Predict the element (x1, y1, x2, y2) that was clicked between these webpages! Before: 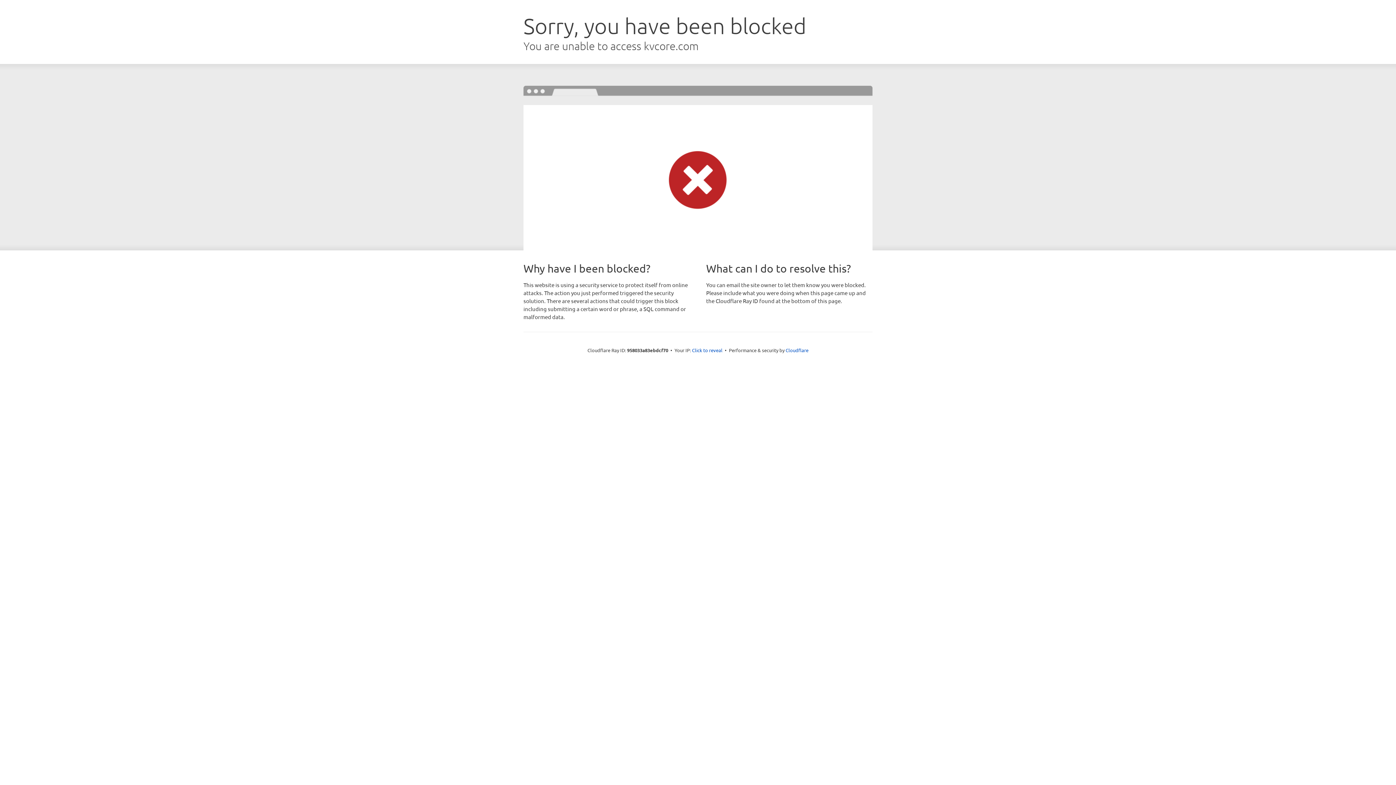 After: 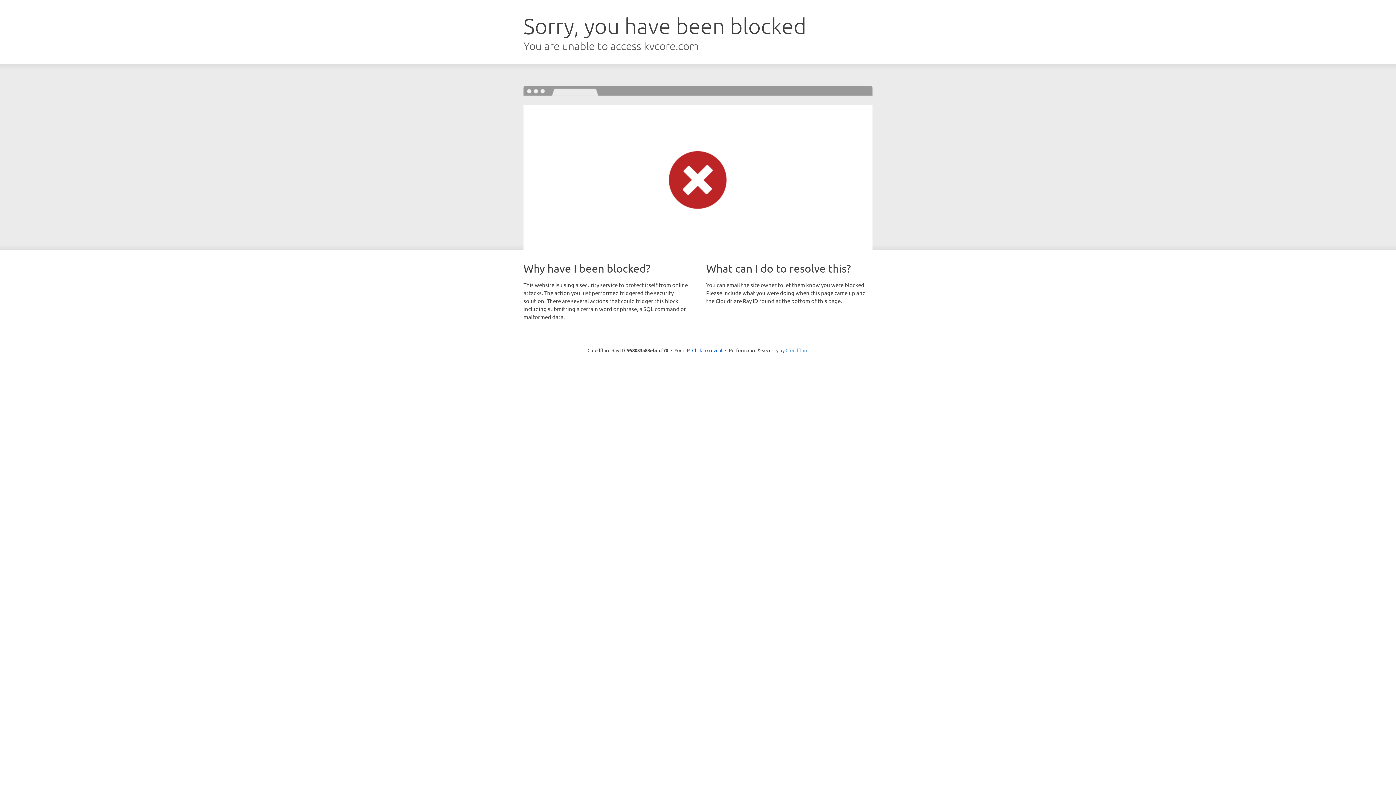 Action: label: Cloudflare bbox: (785, 347, 808, 353)